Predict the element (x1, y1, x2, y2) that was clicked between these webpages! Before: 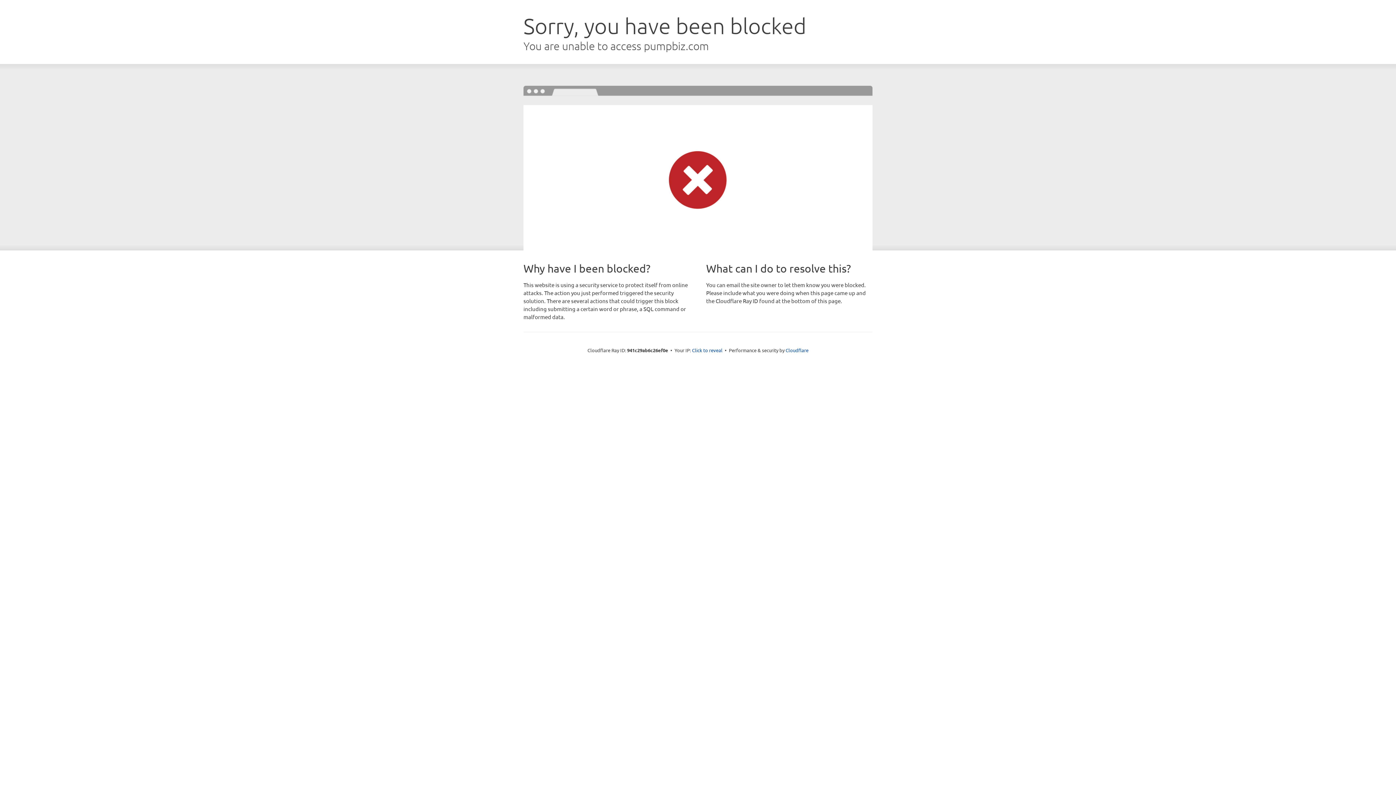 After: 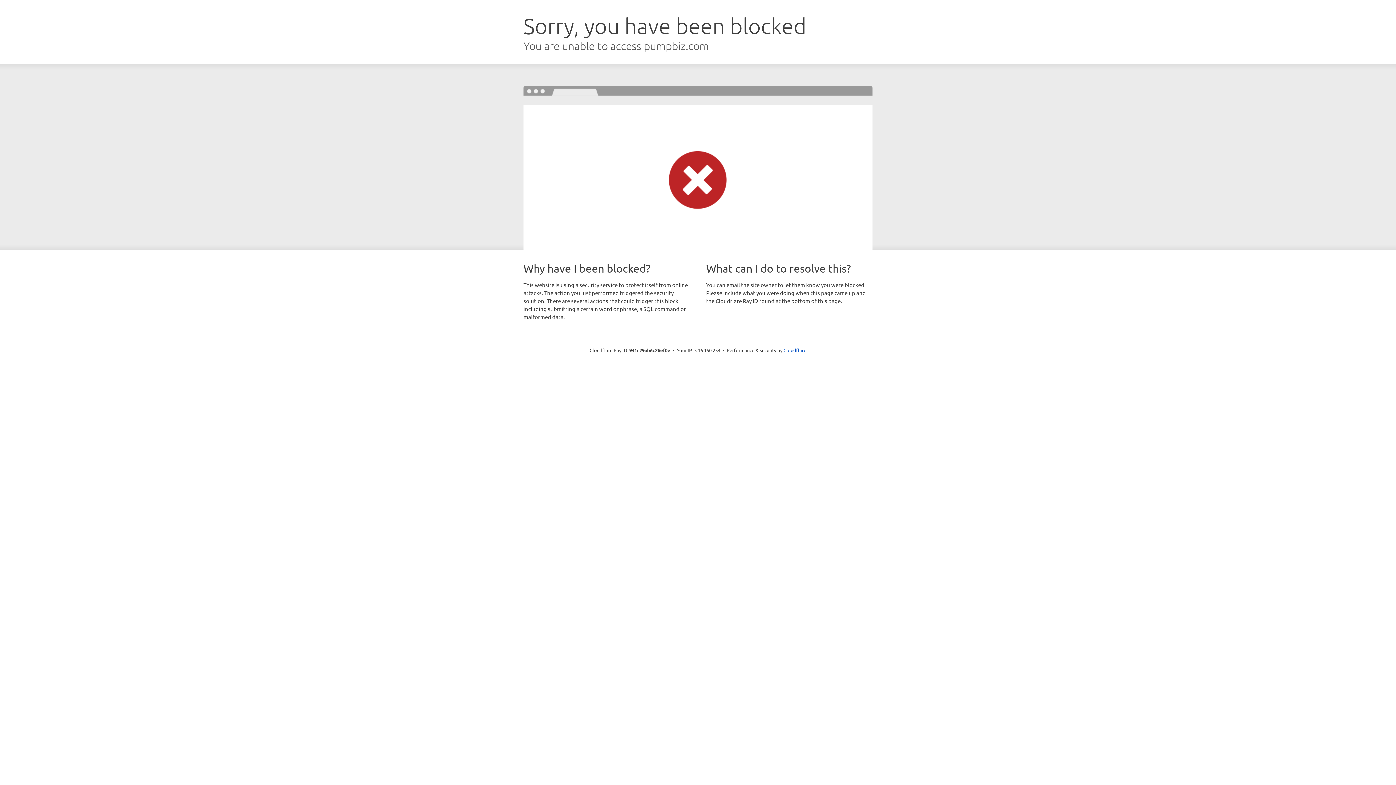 Action: label: Click to reveal bbox: (692, 346, 722, 353)